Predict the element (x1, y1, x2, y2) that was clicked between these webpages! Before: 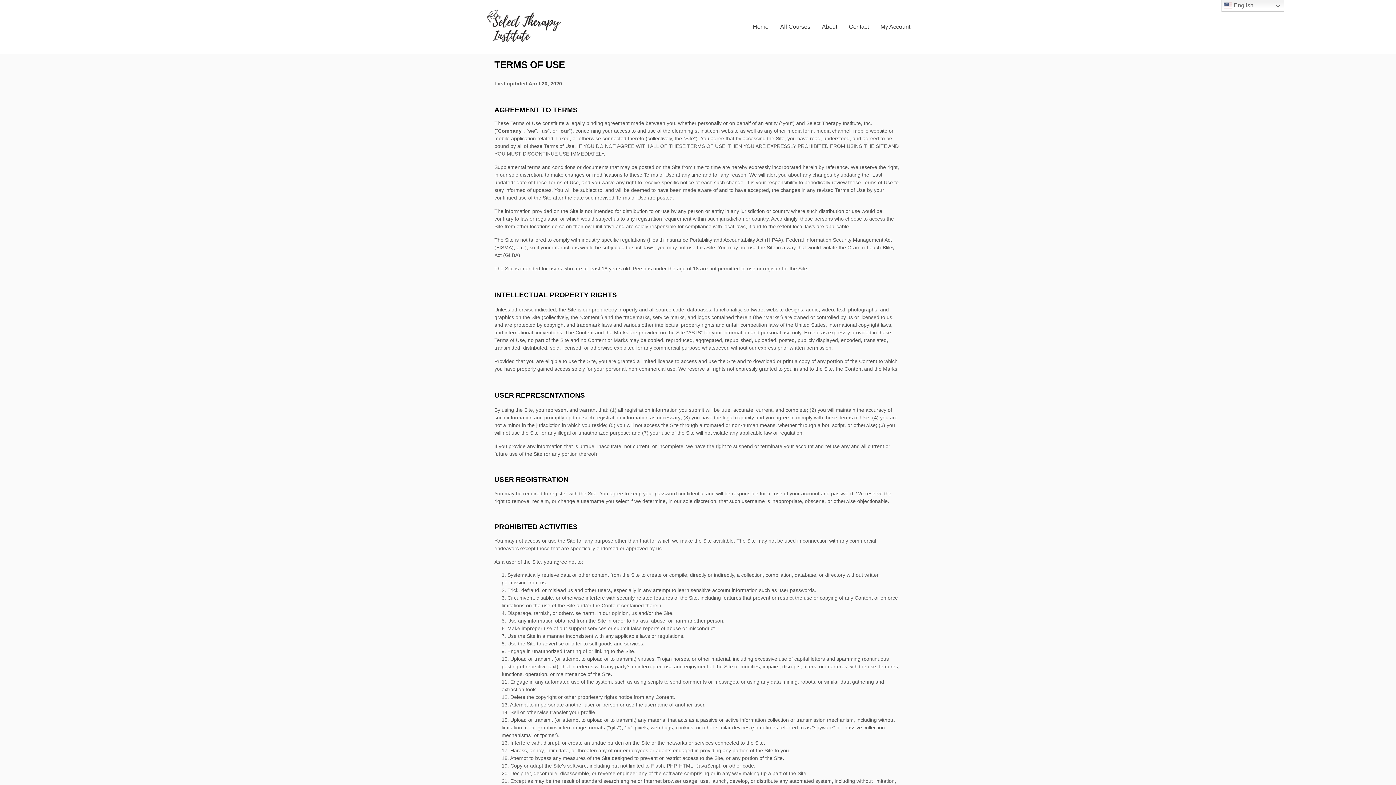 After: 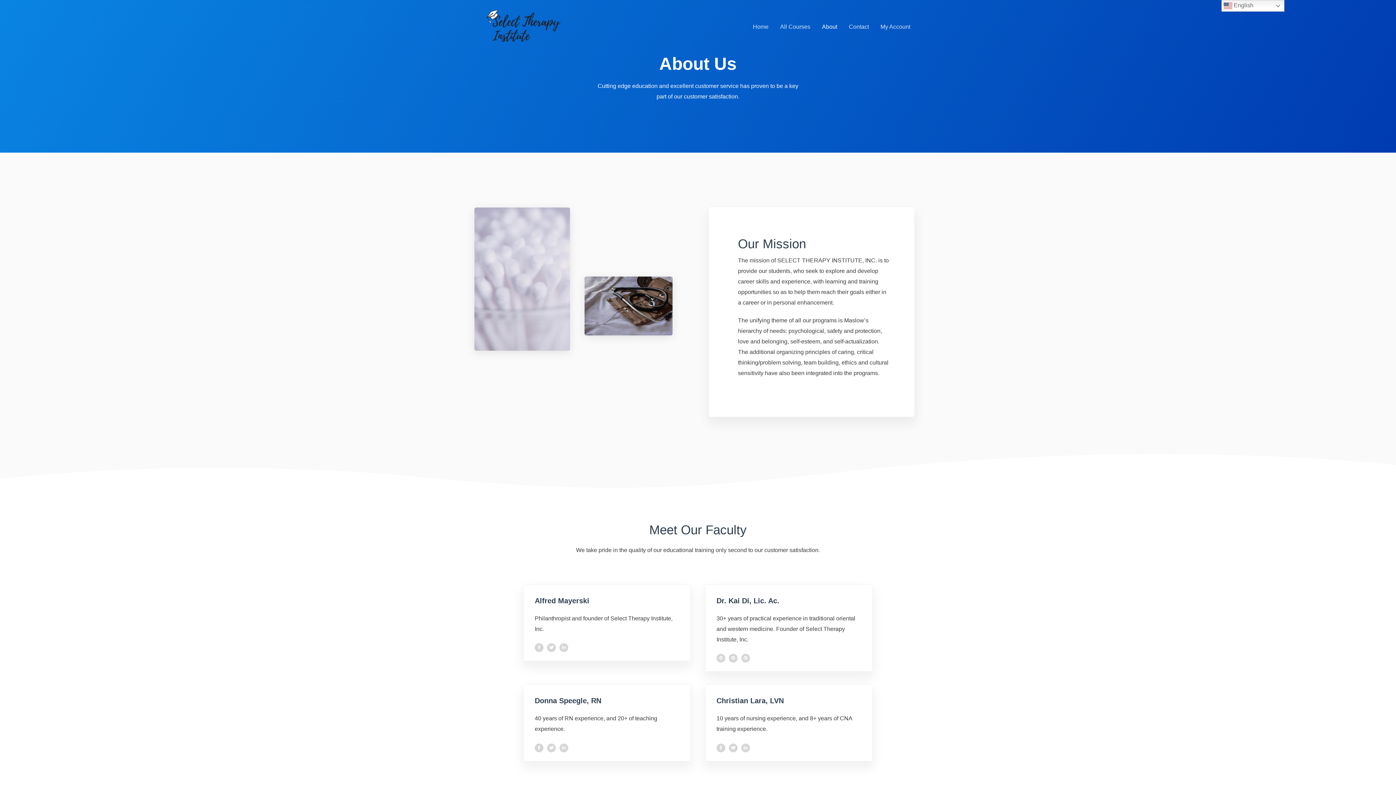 Action: label: About bbox: (816, 15, 843, 38)